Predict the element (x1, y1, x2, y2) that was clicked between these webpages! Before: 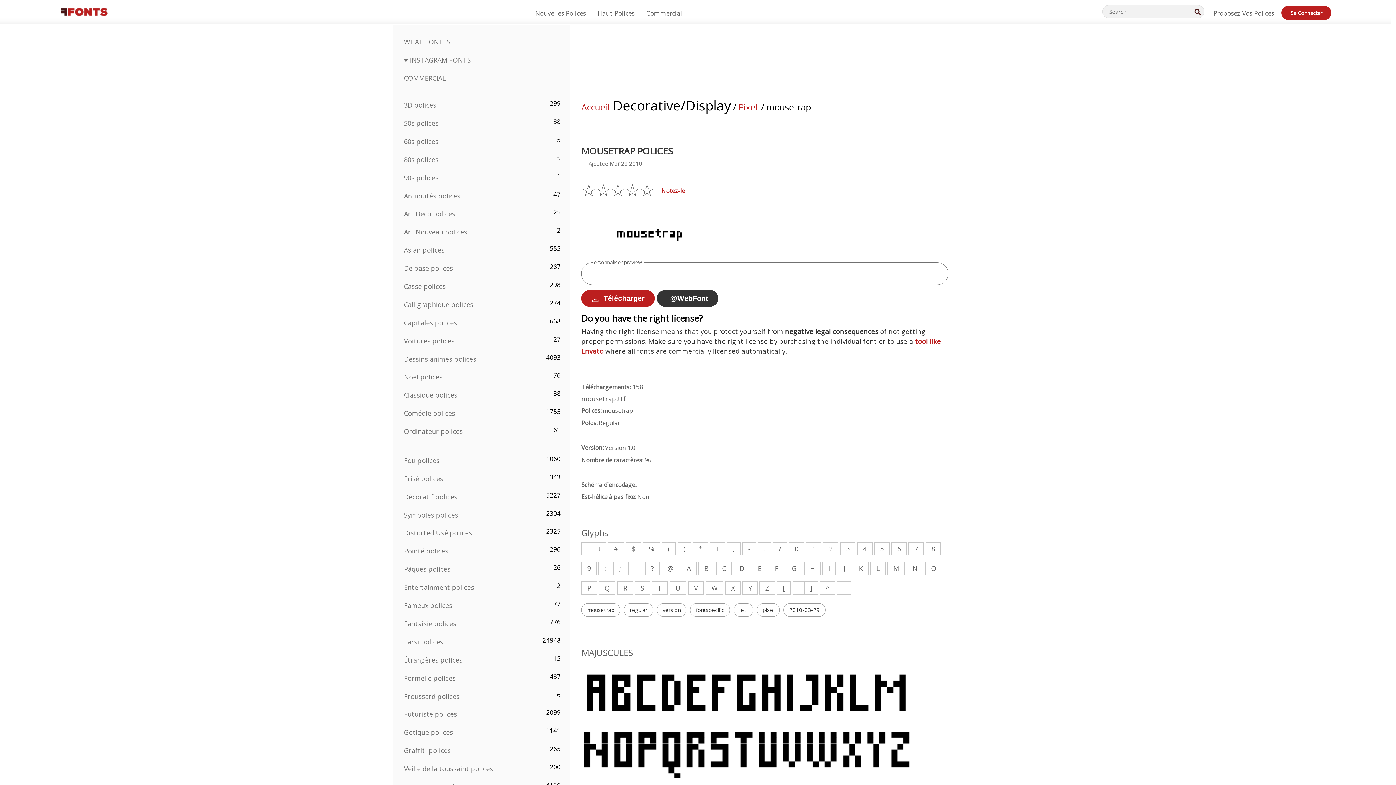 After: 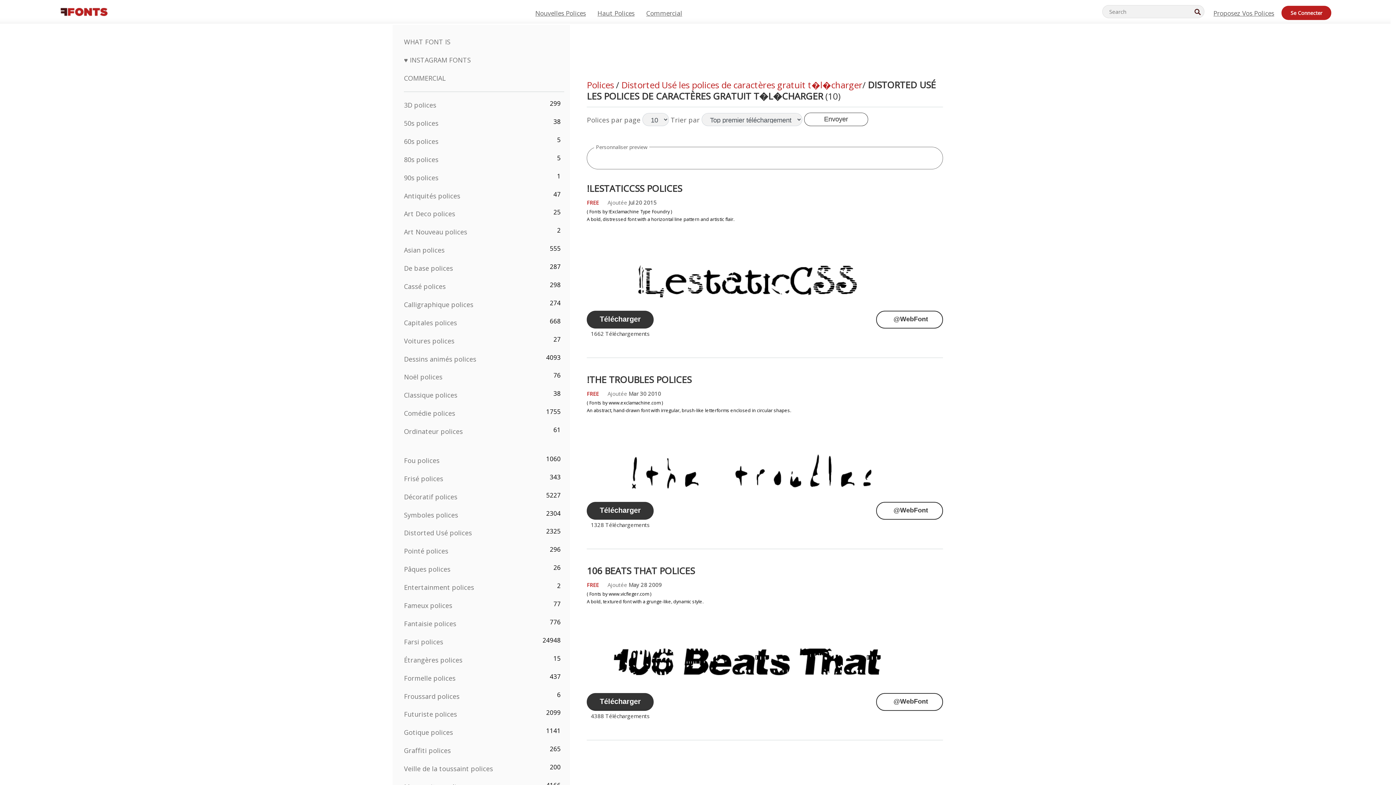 Action: bbox: (404, 528, 472, 537) label: Distorted Usé polices